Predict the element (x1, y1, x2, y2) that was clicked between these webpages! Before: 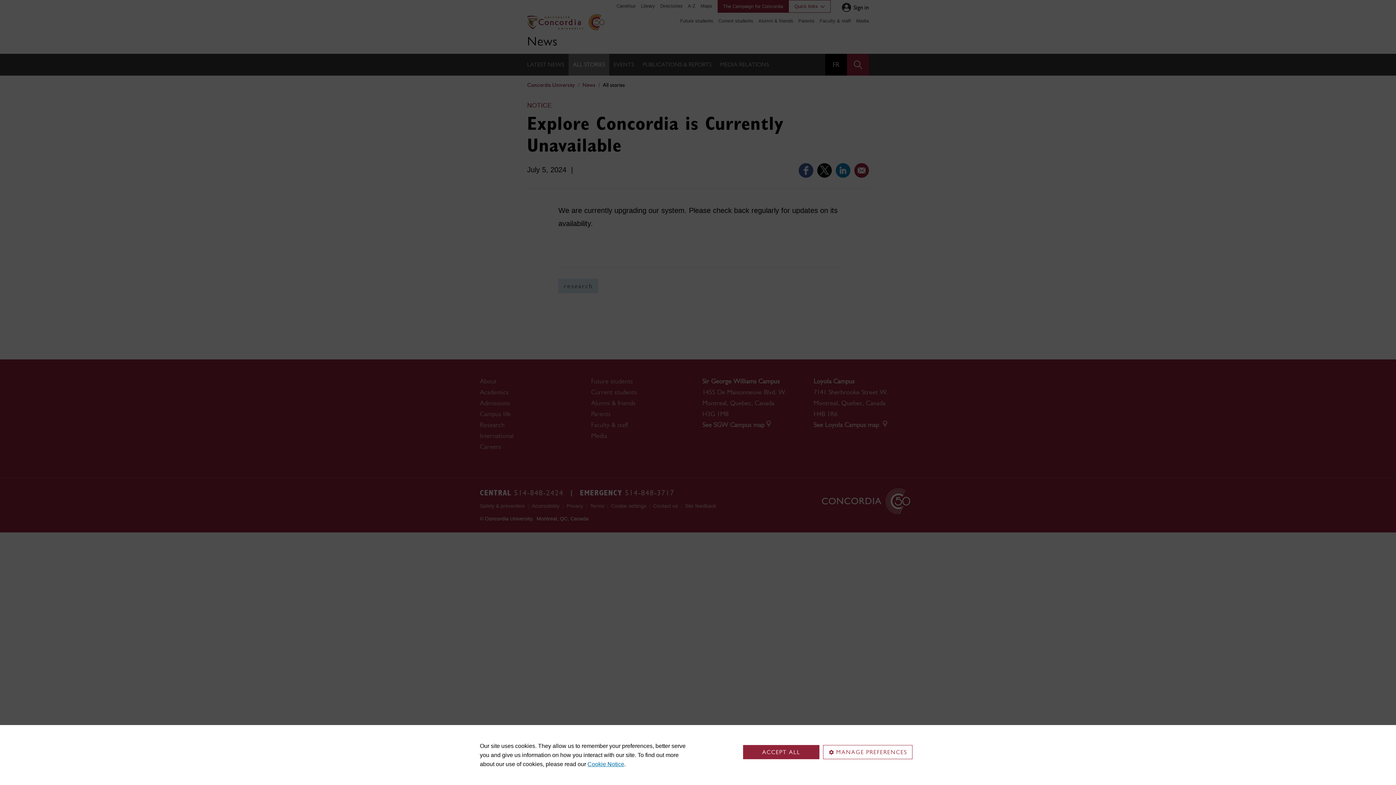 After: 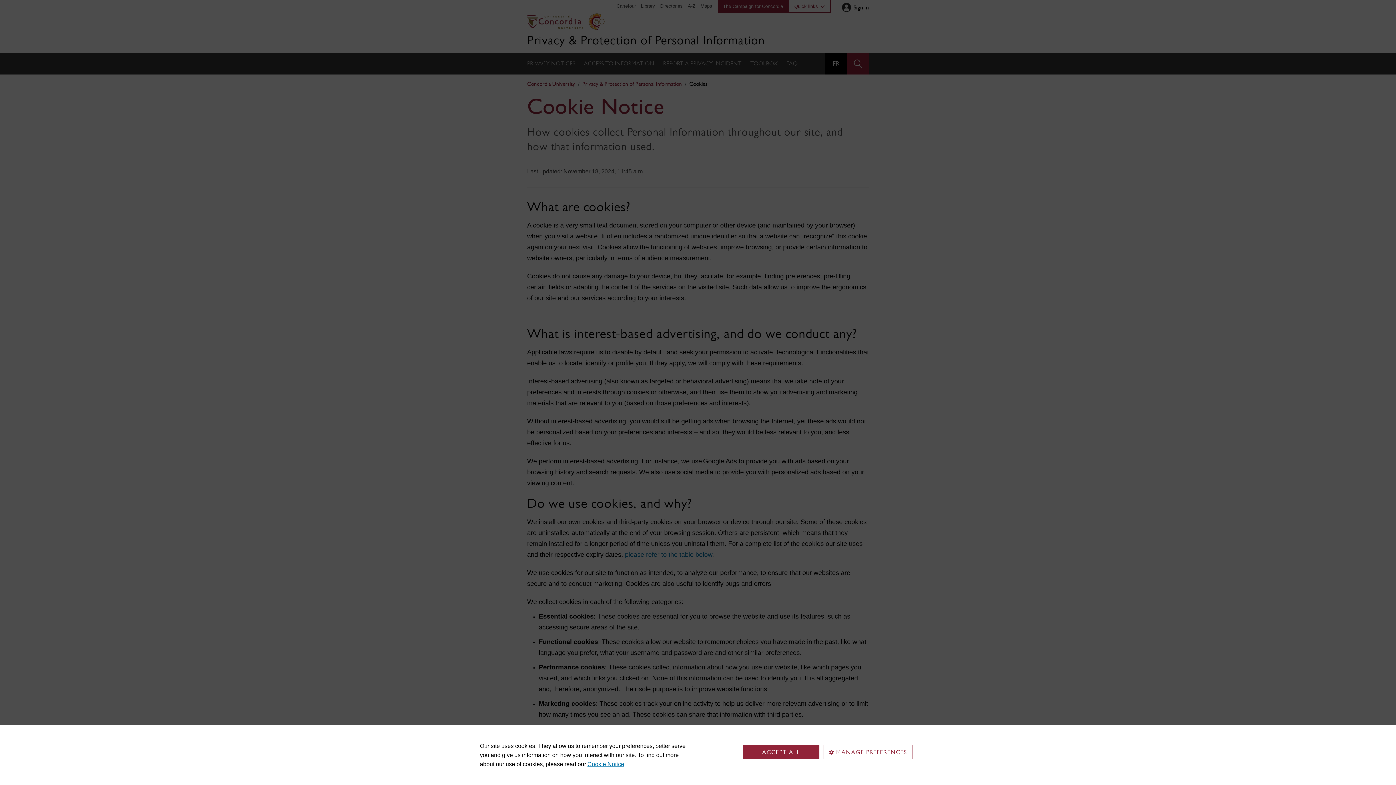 Action: label: Cookie Notice bbox: (587, 761, 624, 767)